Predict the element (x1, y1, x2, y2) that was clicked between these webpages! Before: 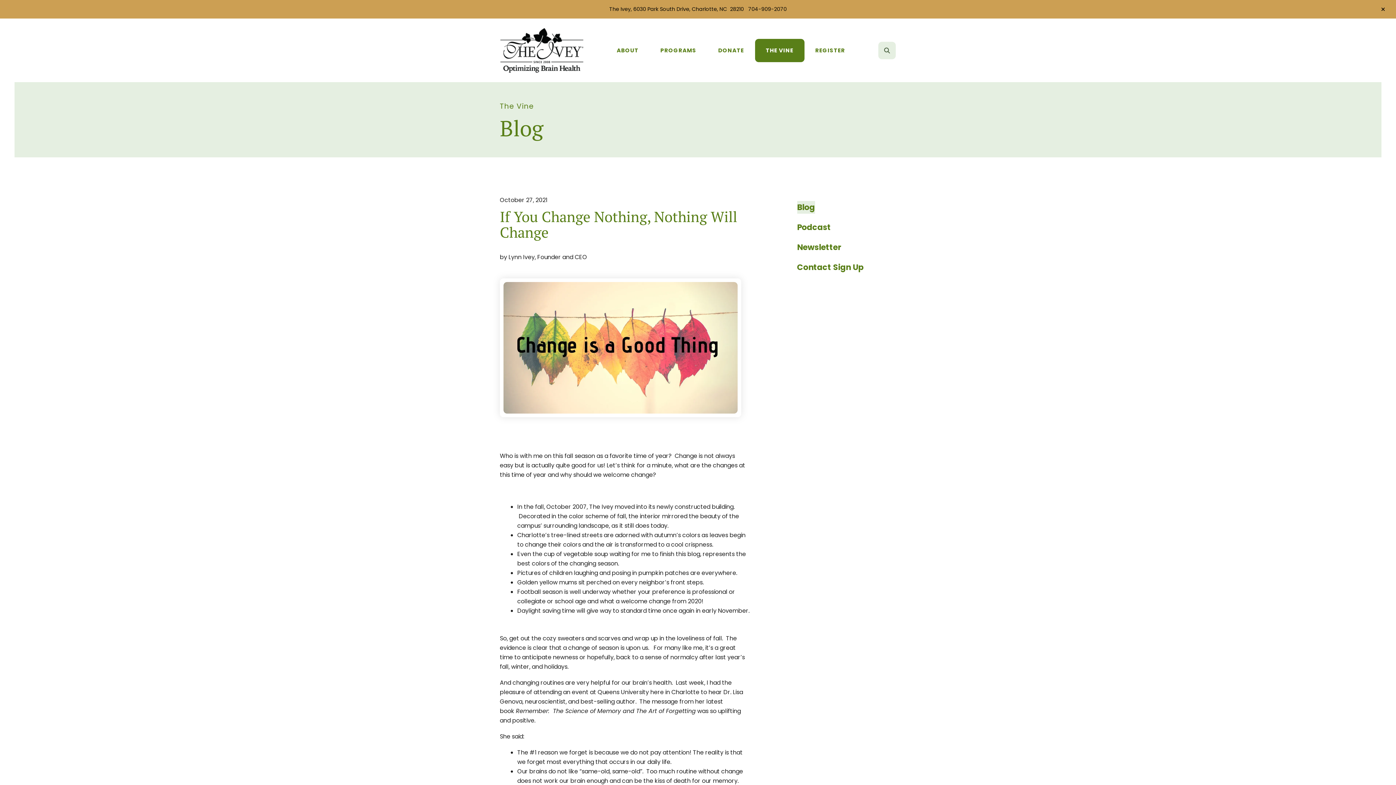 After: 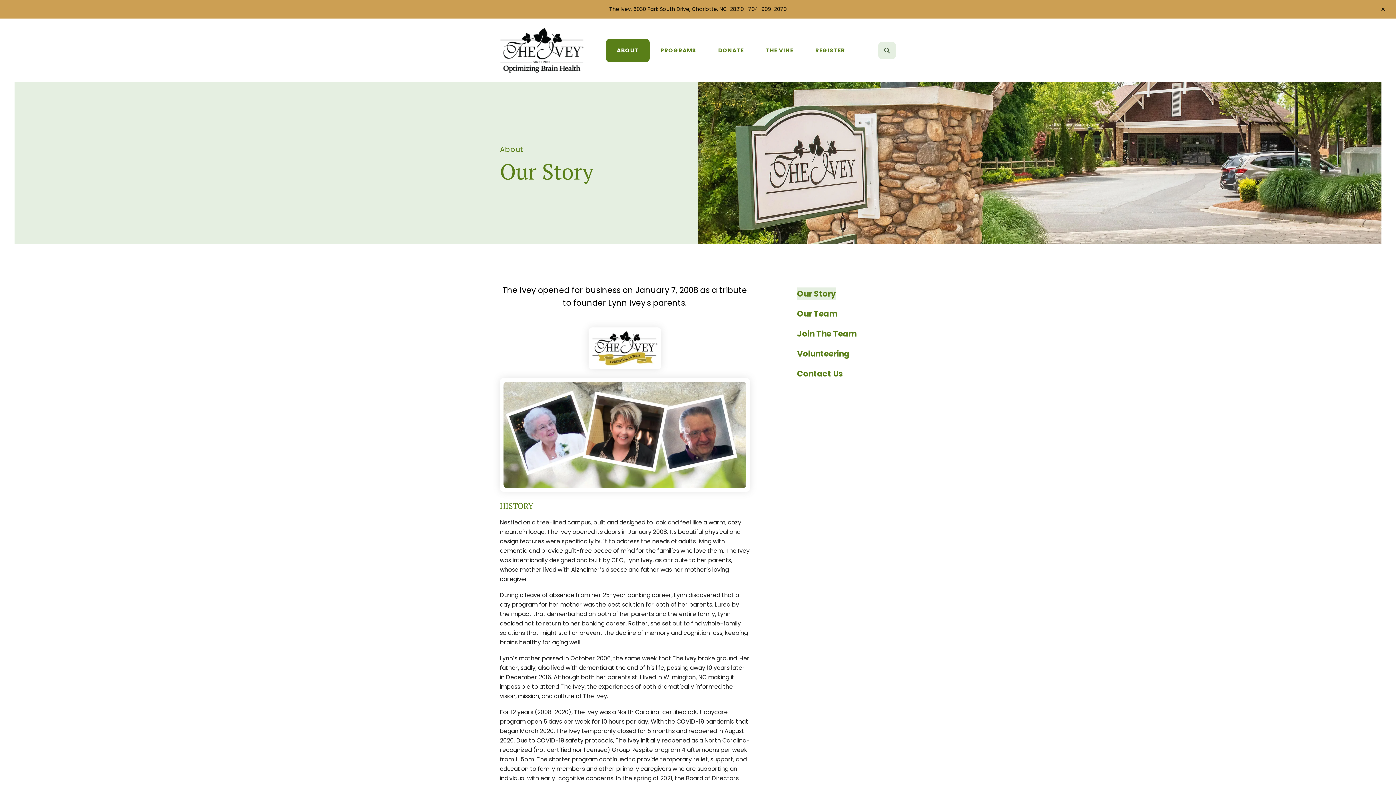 Action: label: ABOUT bbox: (606, 38, 649, 62)